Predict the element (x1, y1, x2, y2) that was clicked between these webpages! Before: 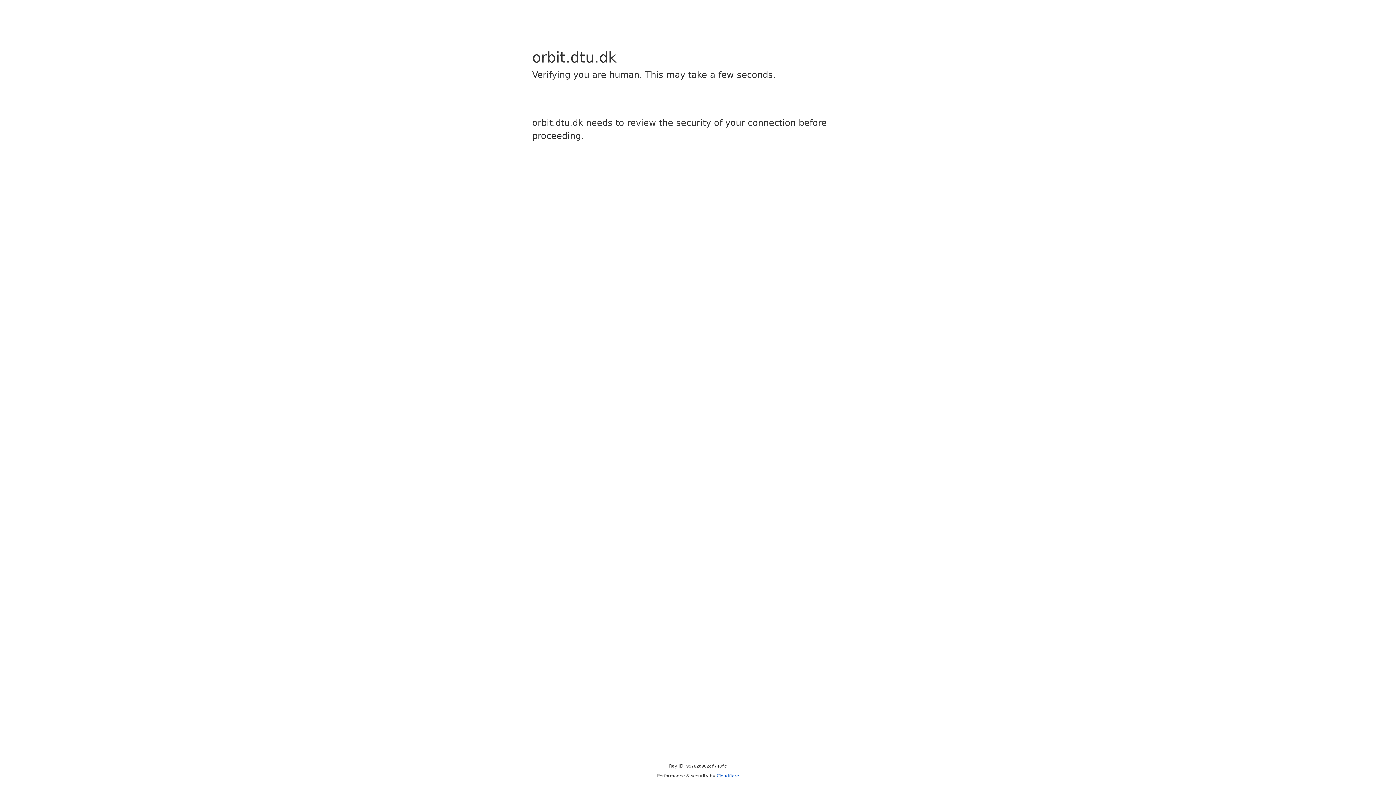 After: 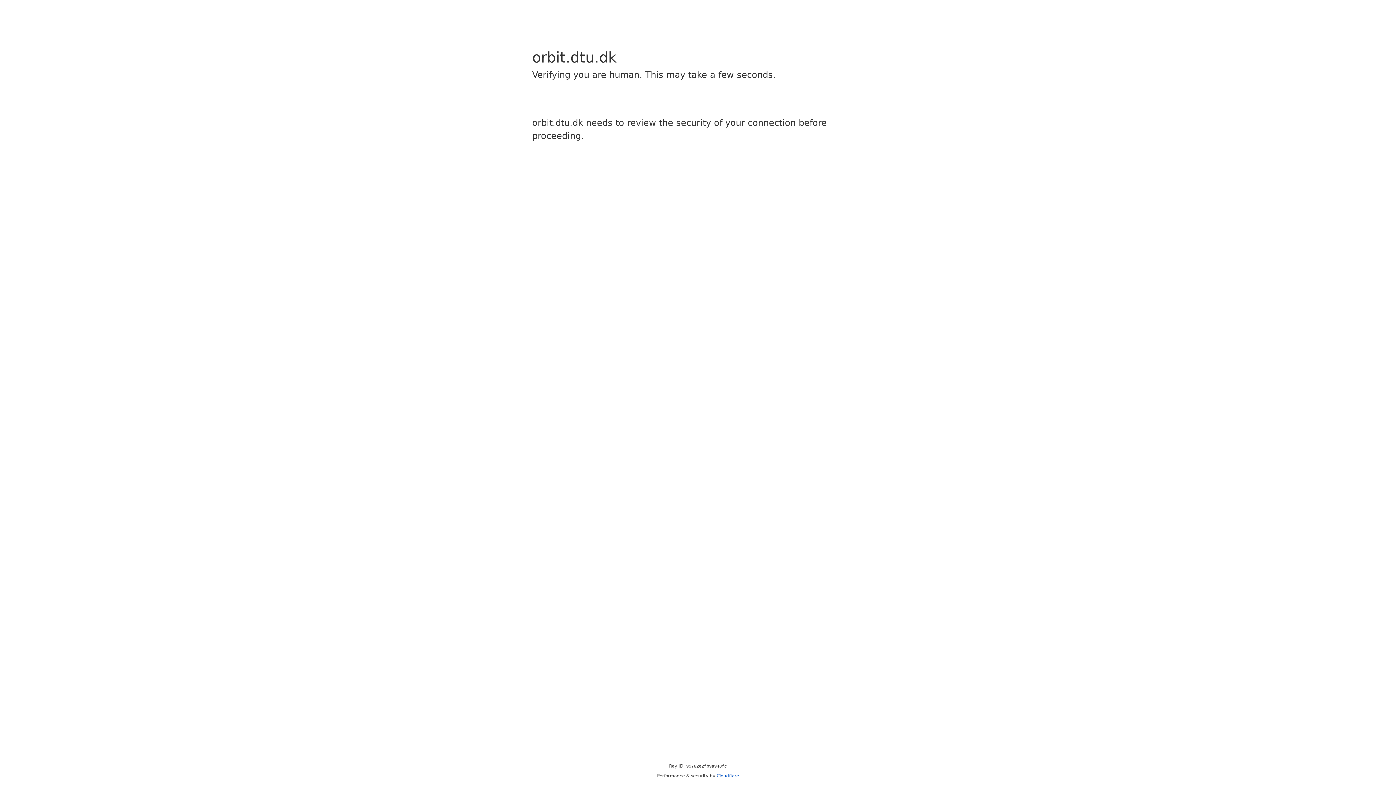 Action: bbox: (716, 773, 739, 778) label: Cloudflare